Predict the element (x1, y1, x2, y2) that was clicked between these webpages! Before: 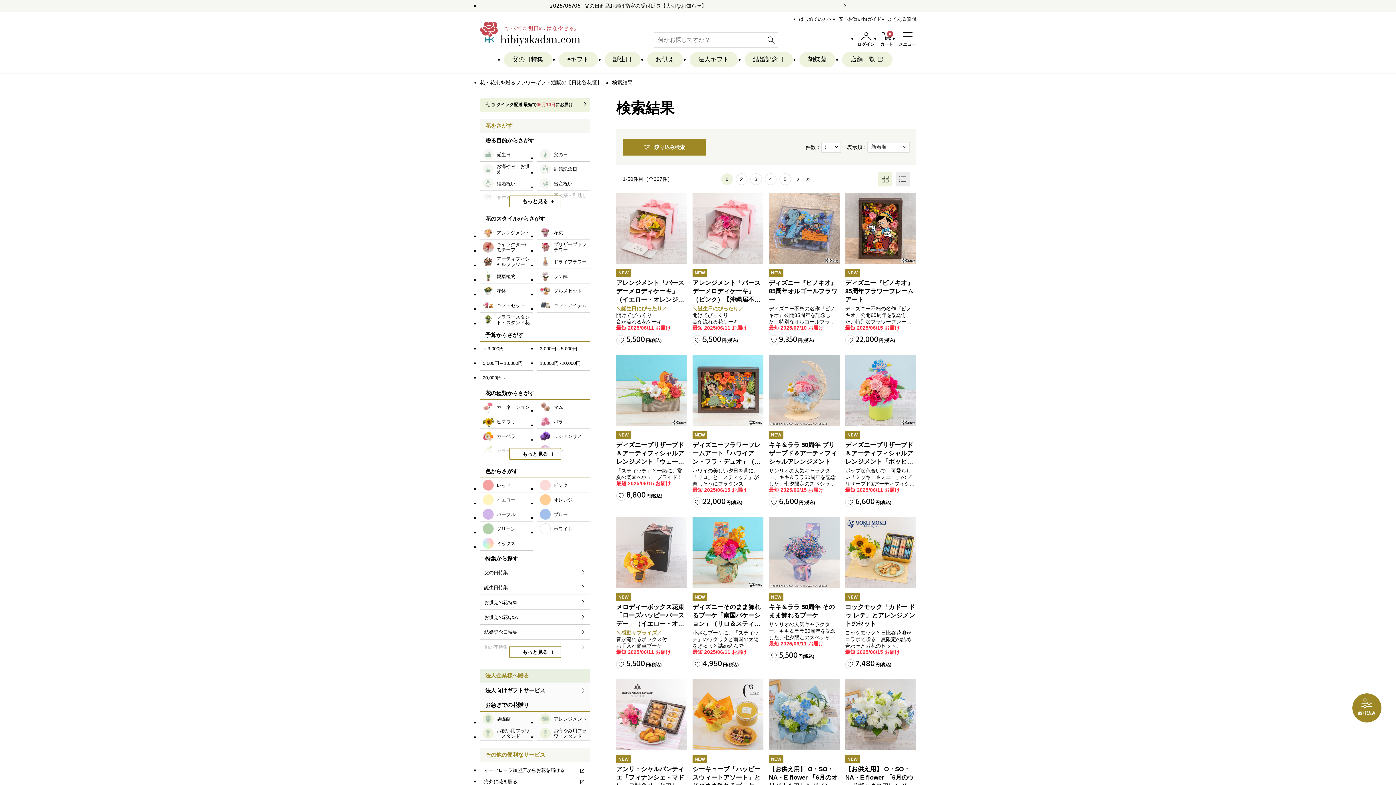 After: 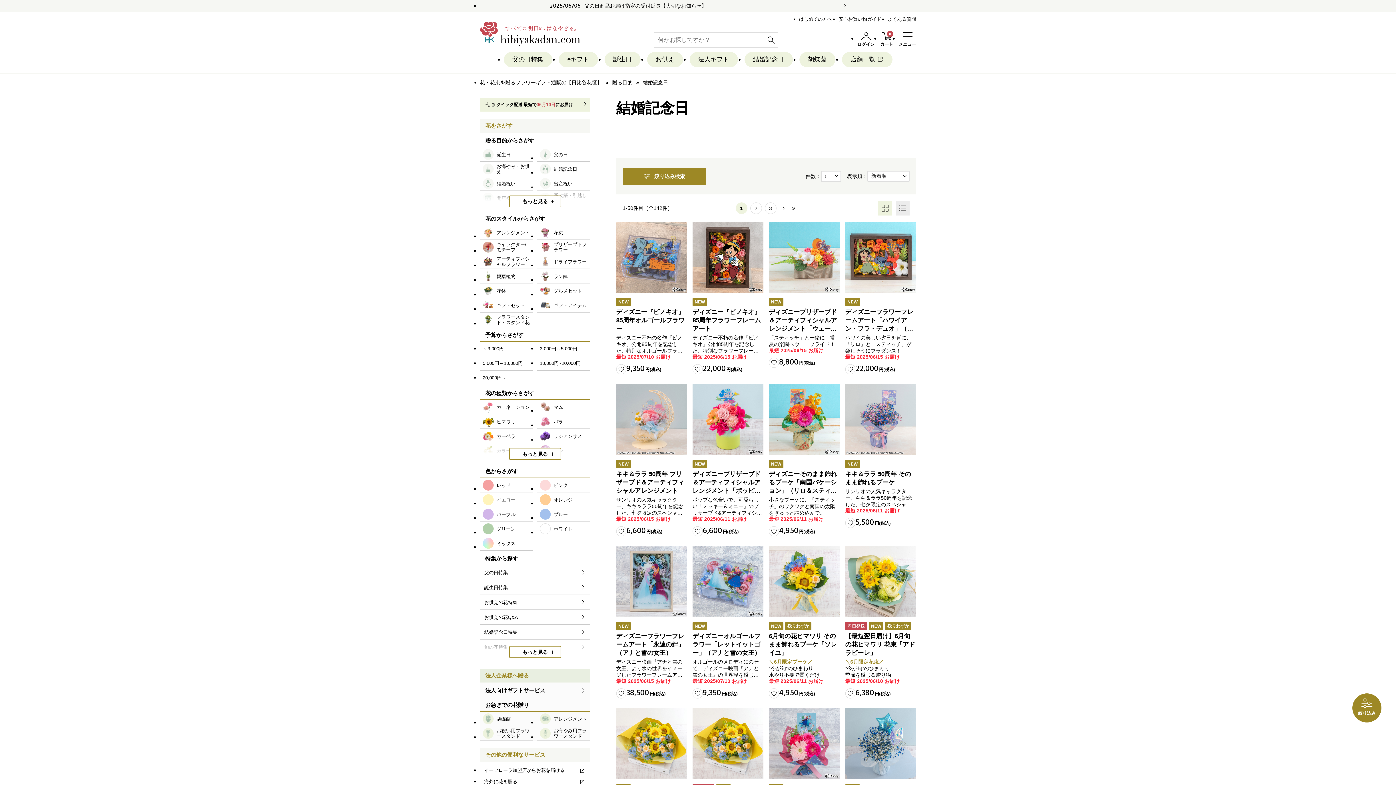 Action: label: 結婚記念日 bbox: (744, 52, 792, 67)